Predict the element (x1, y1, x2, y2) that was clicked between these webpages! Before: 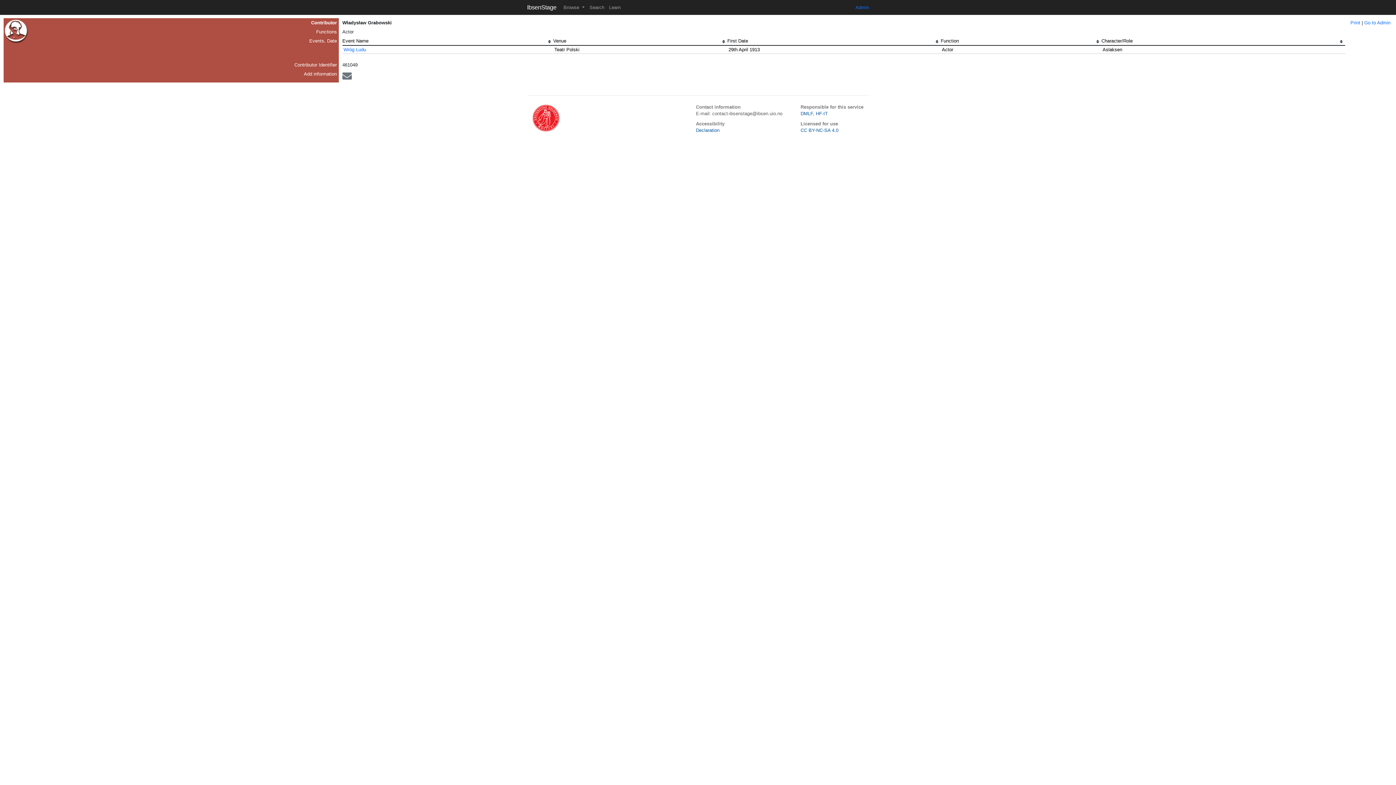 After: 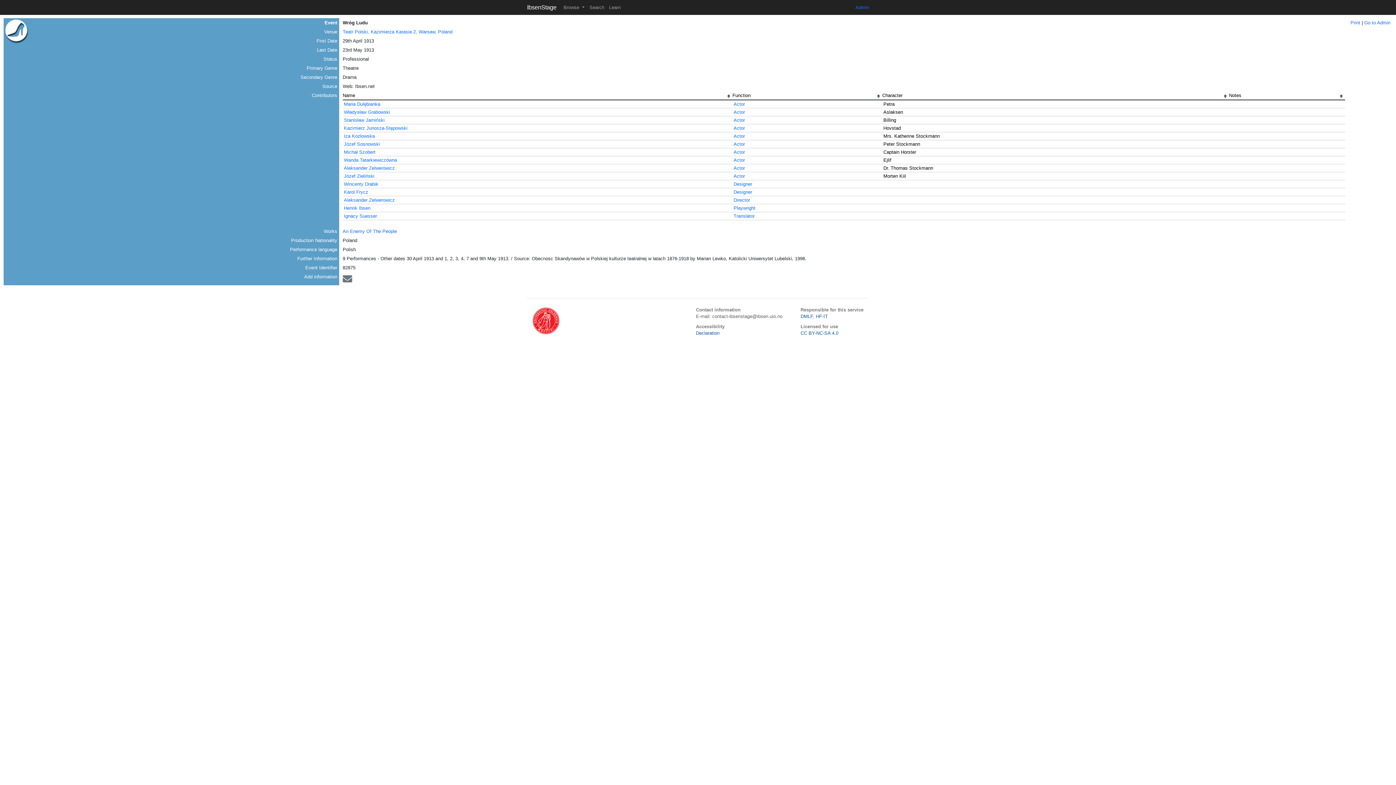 Action: label: Wróg Ludu bbox: (343, 46, 366, 52)